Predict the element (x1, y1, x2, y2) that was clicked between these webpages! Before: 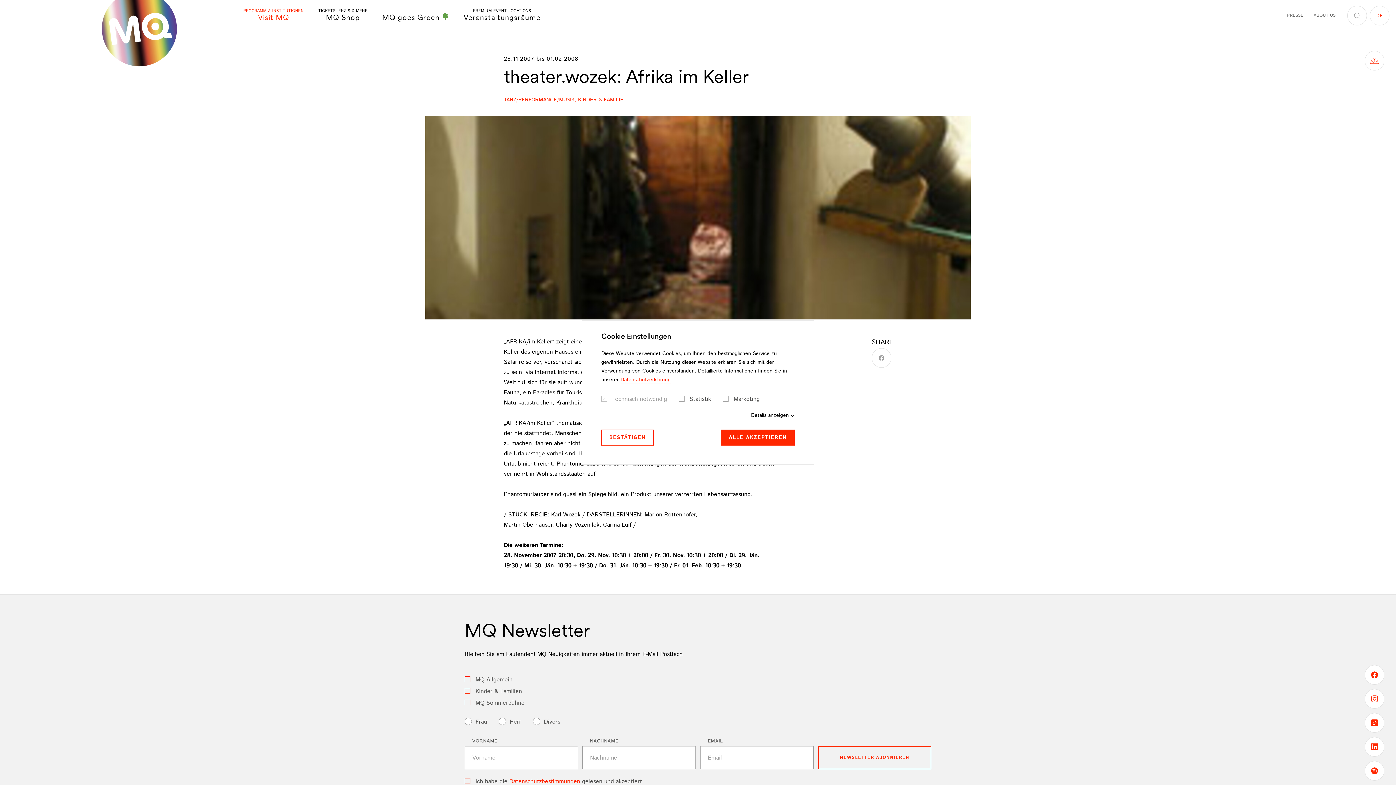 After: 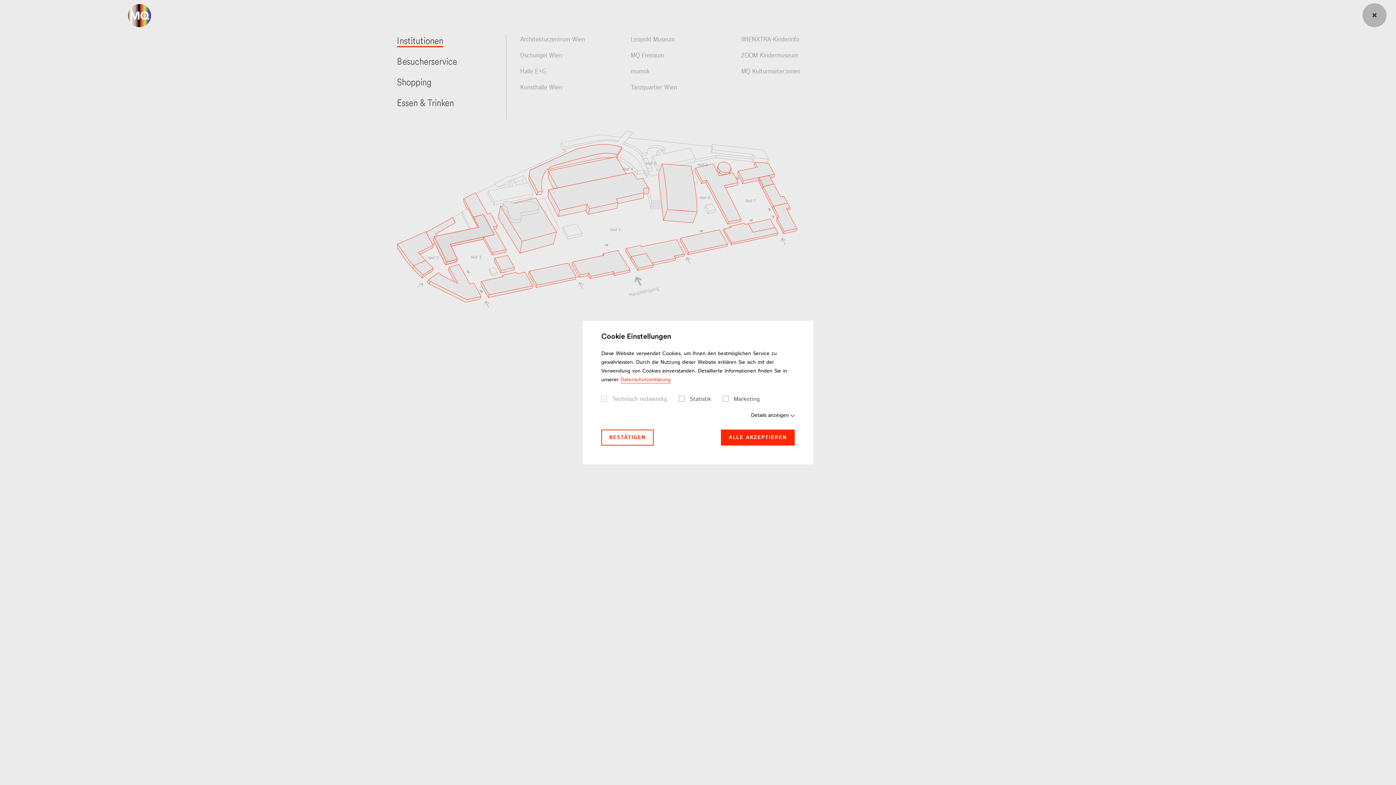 Action: bbox: (1365, 50, 1384, 70) label: MQ MAP